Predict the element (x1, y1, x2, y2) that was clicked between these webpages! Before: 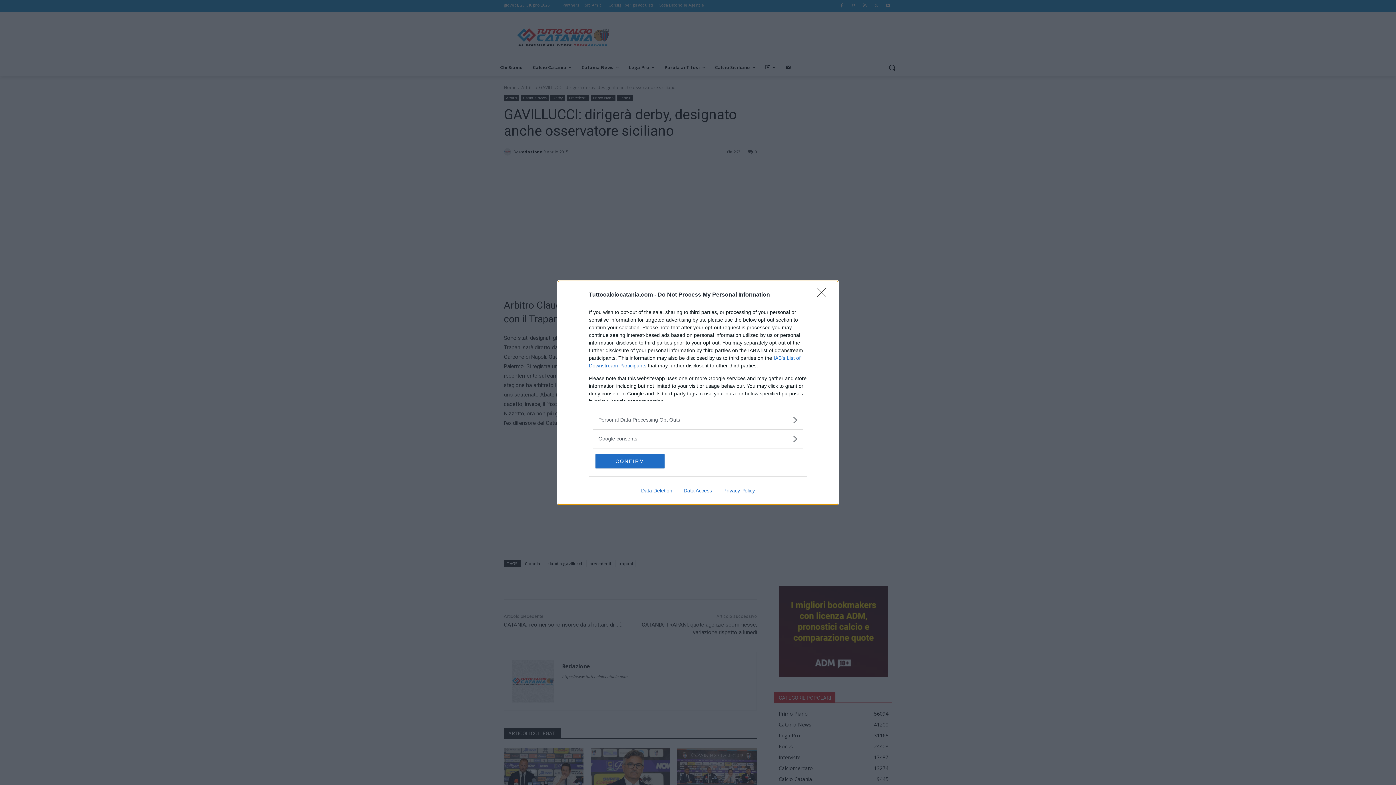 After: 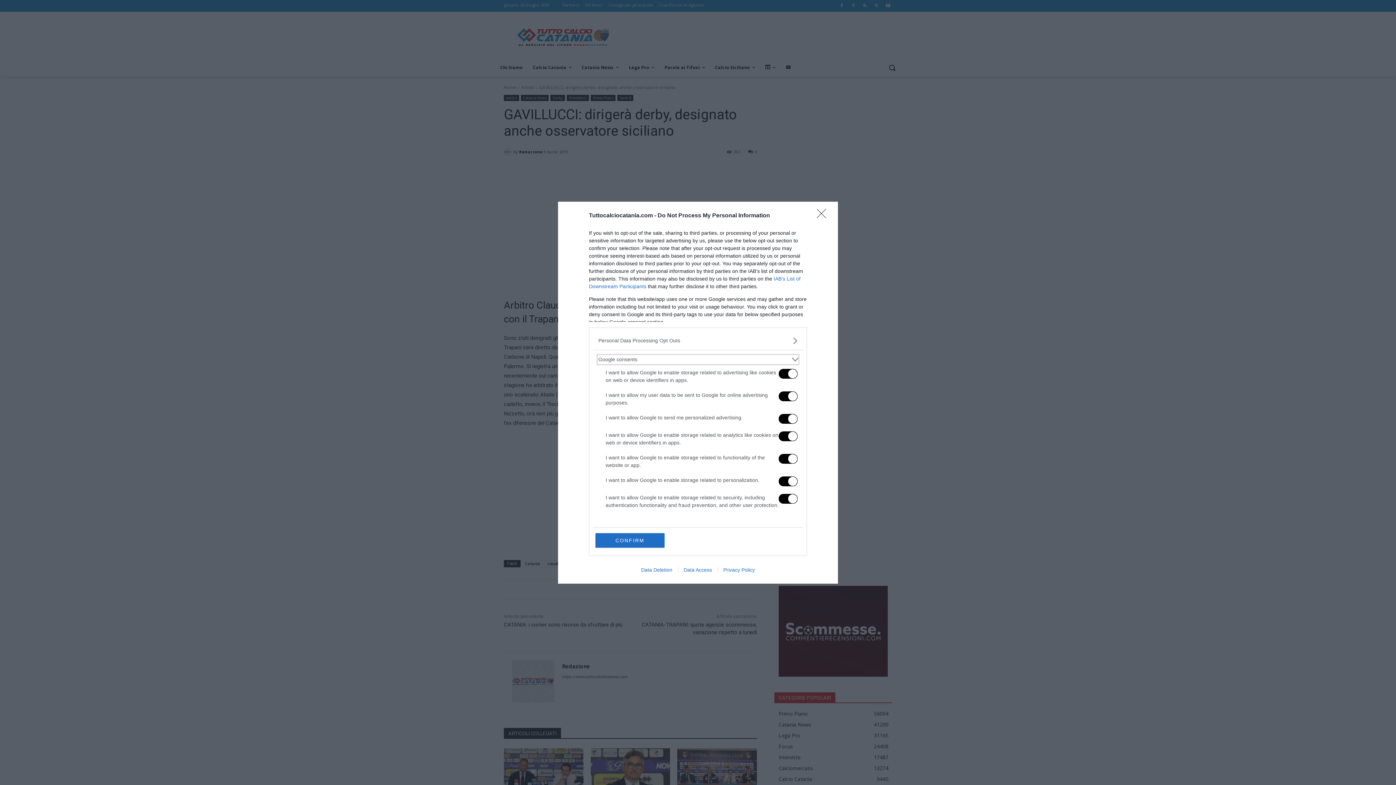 Action: bbox: (598, 435, 797, 442) label: Google consents